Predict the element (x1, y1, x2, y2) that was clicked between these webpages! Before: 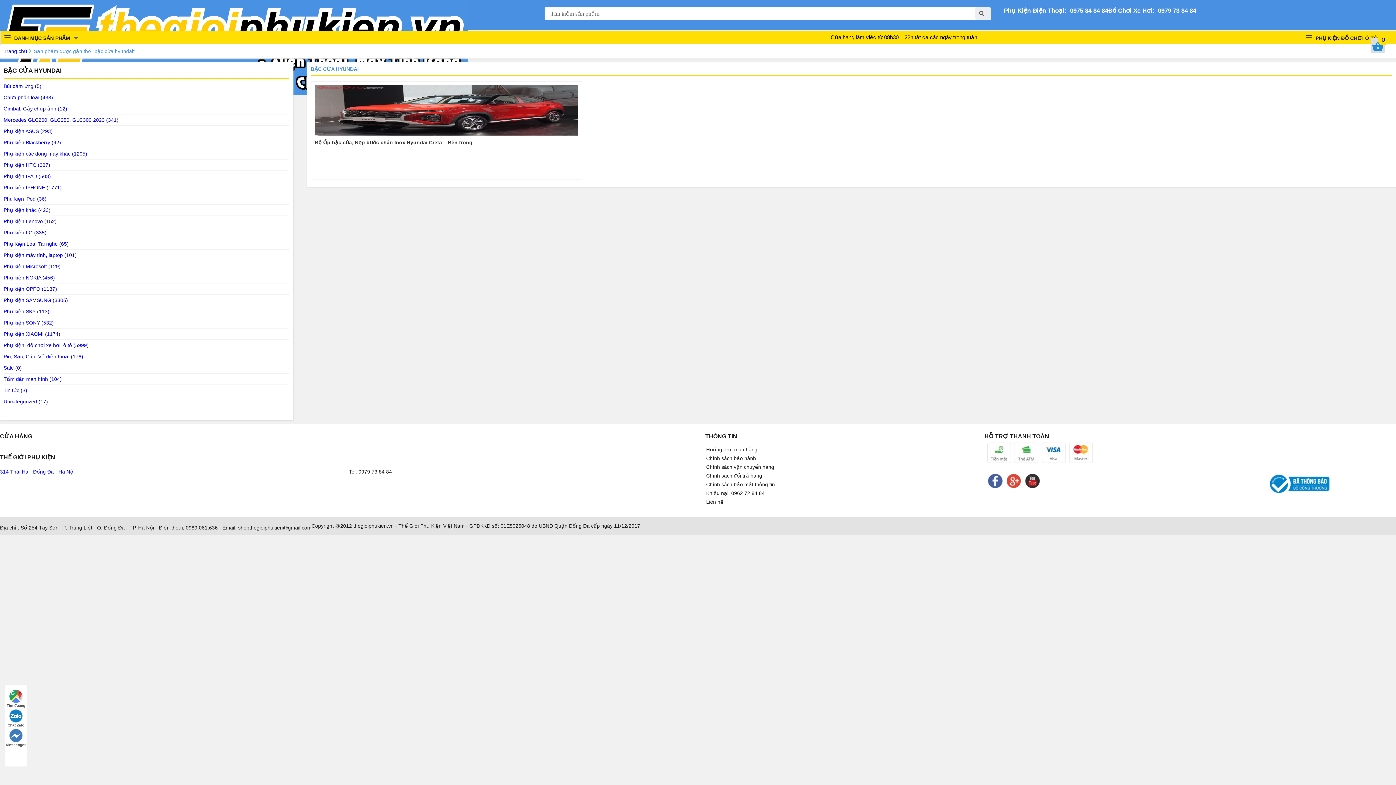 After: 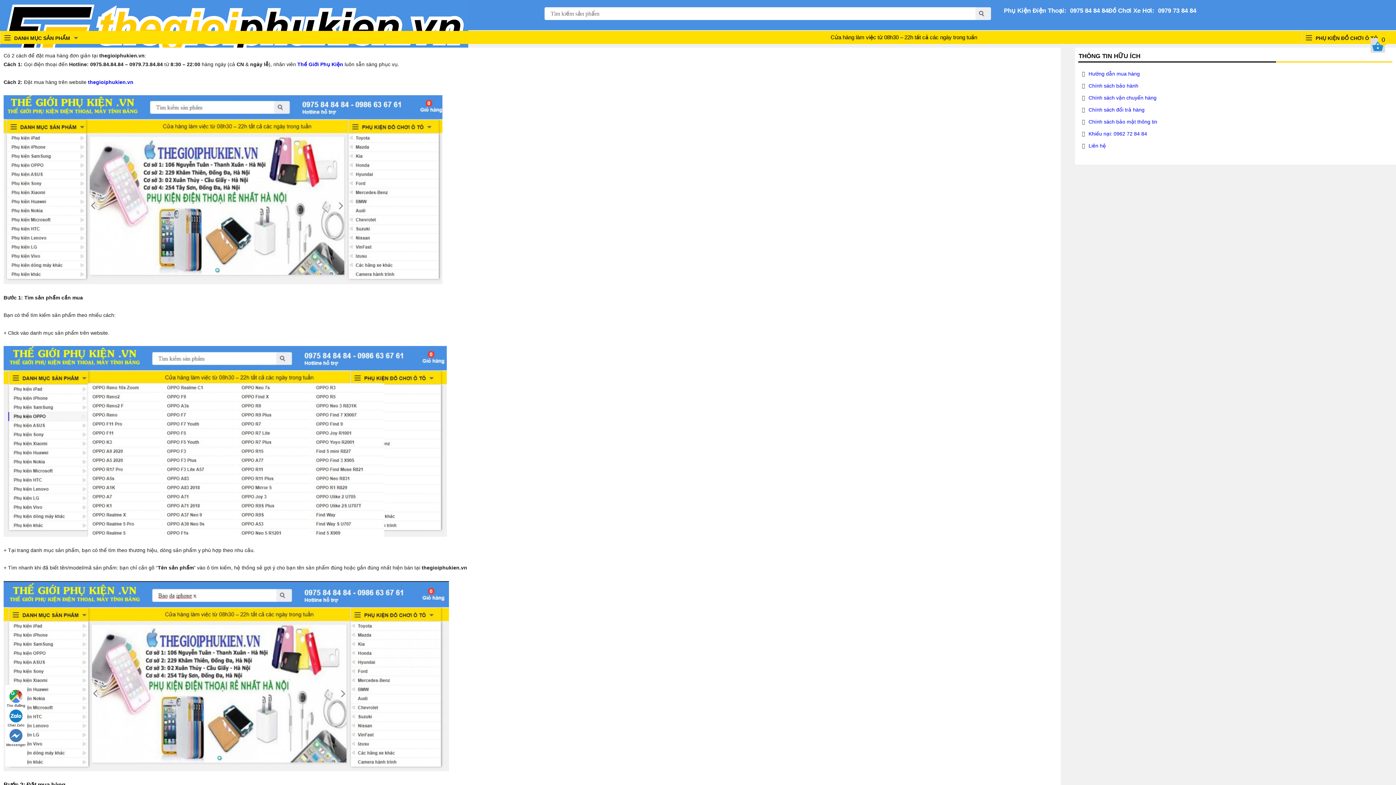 Action: label: Hướng dẫn mua hàng bbox: (706, 446, 757, 452)